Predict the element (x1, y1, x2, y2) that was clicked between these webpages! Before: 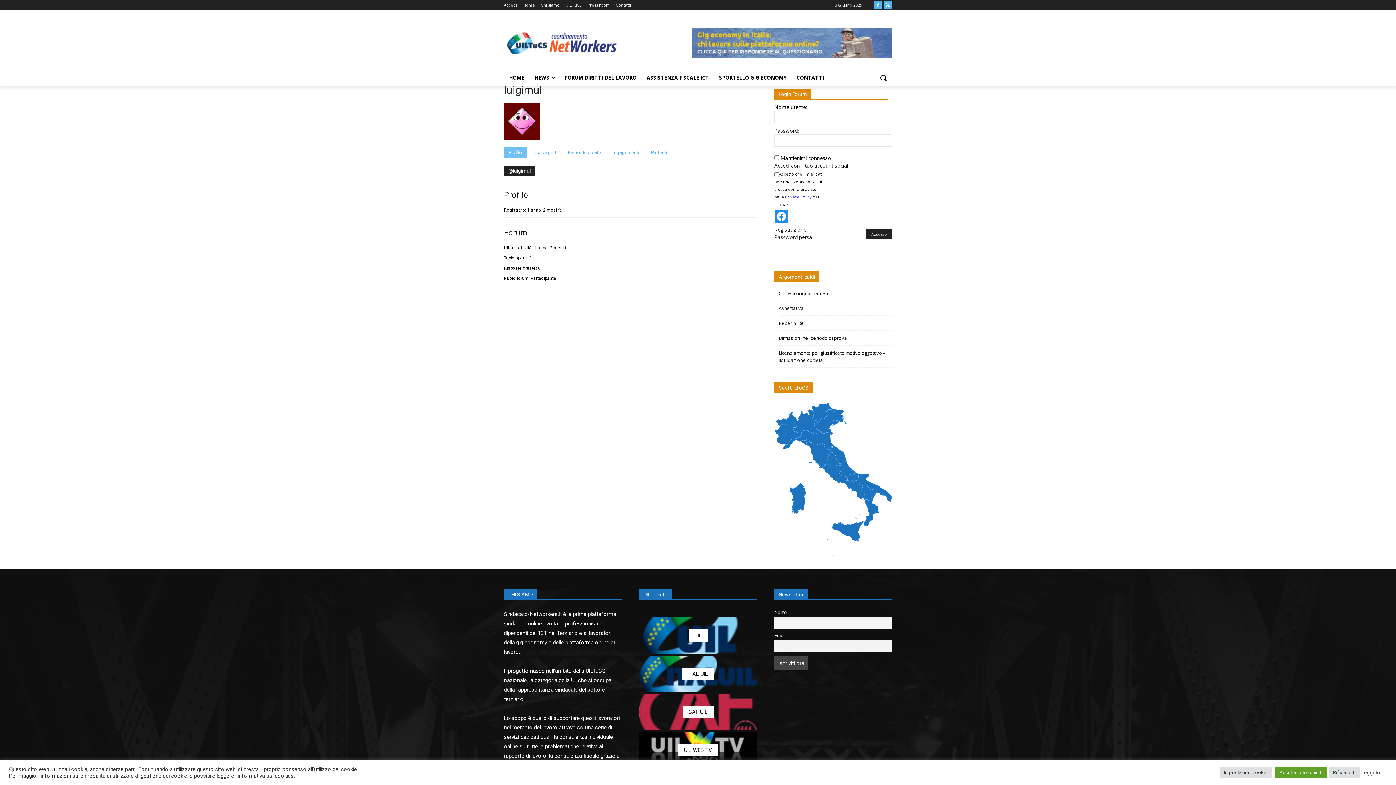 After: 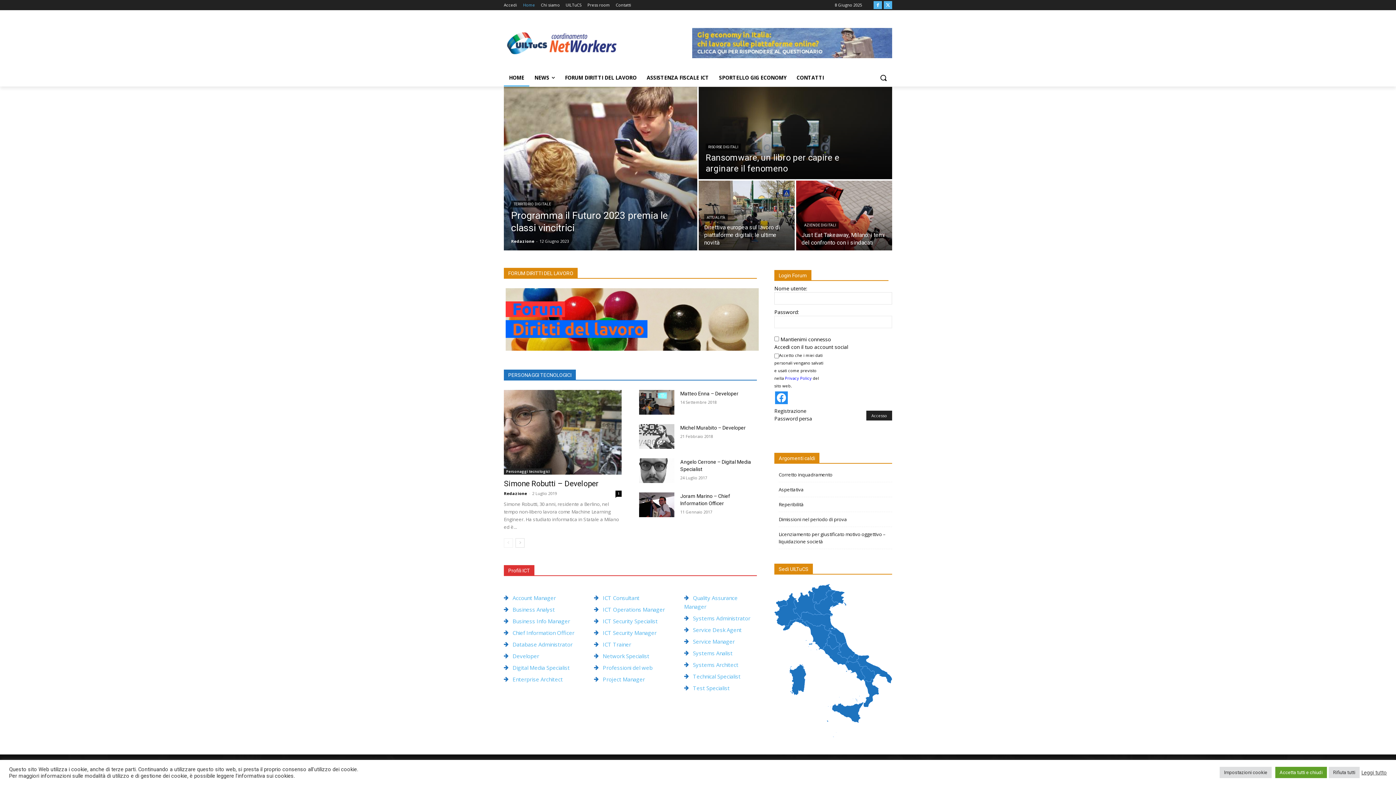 Action: bbox: (504, 28, 620, 58)